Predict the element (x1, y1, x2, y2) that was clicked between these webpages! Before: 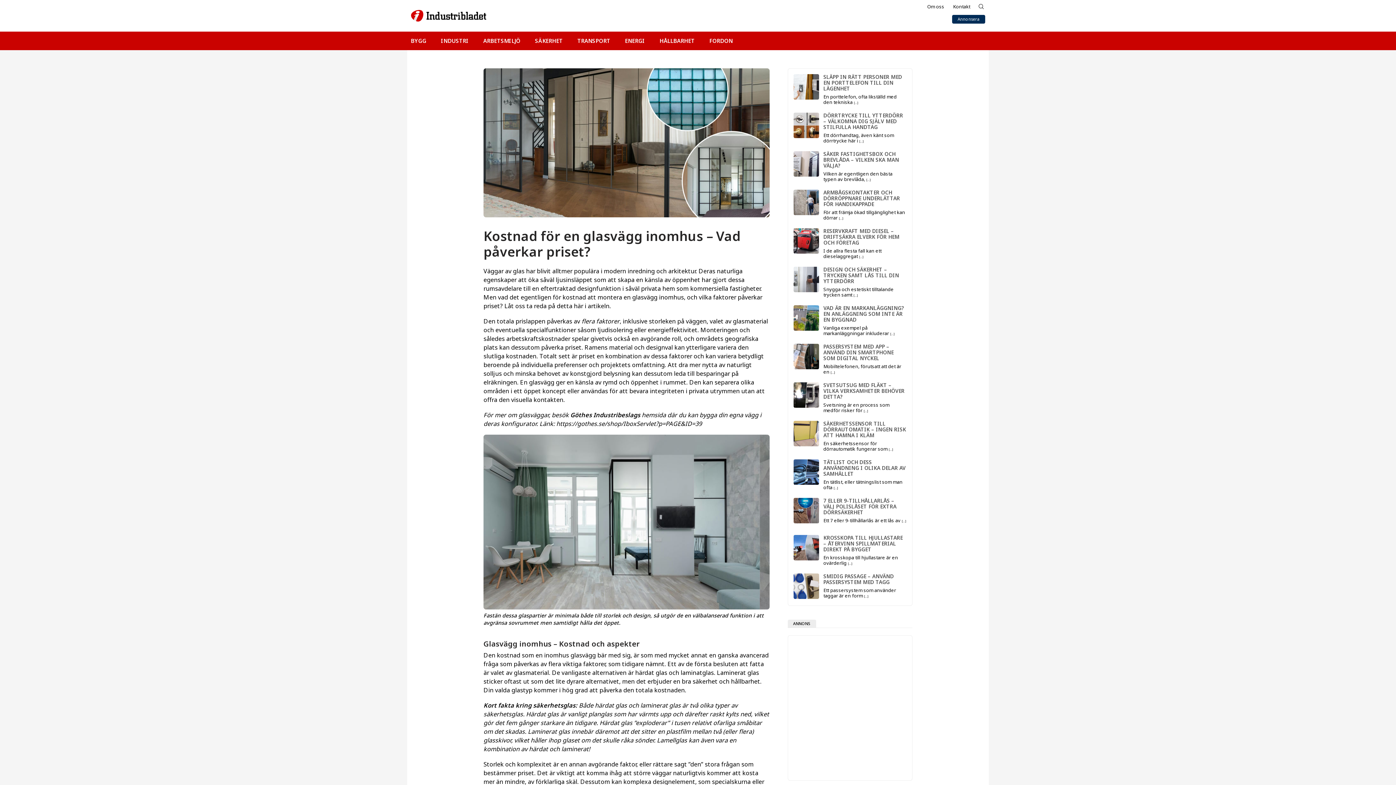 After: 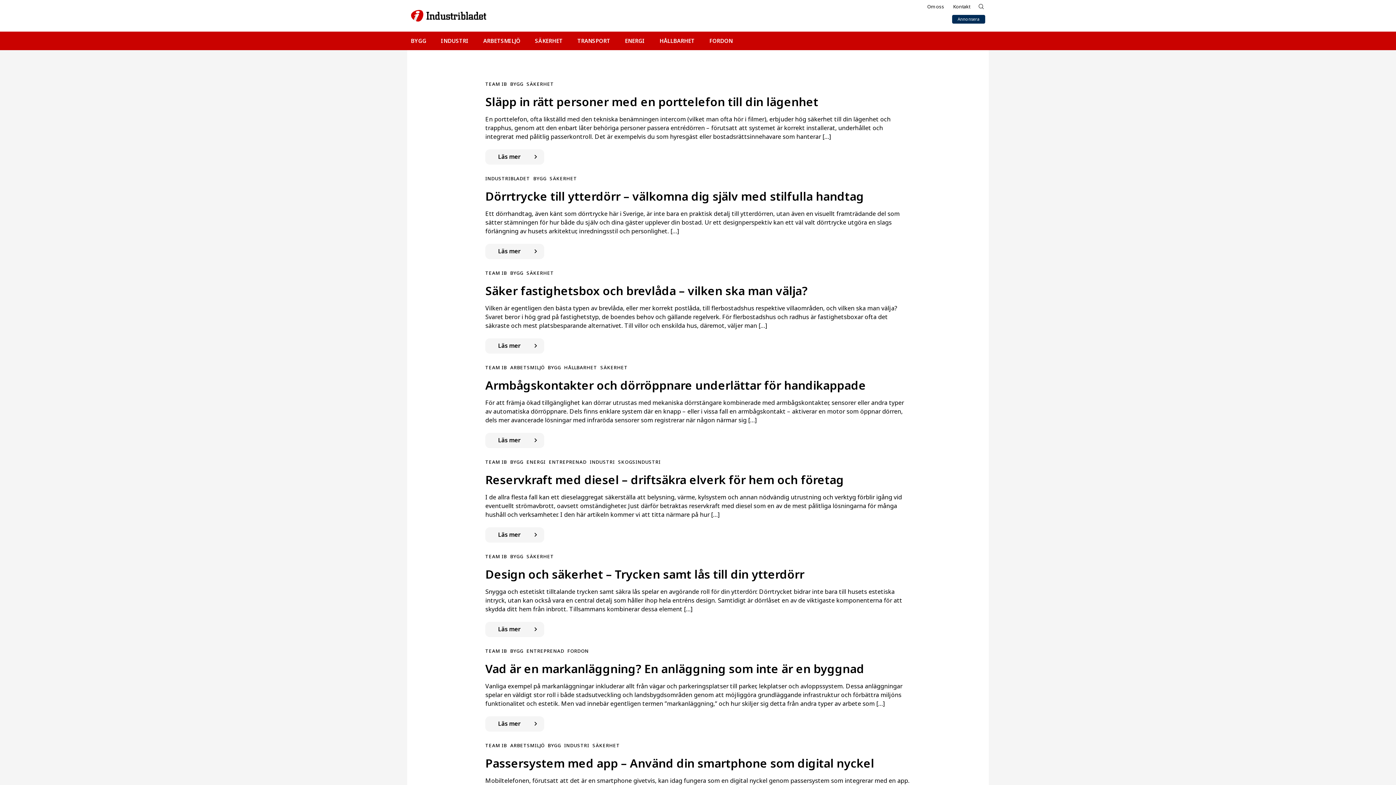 Action: bbox: (978, 1, 987, 9)